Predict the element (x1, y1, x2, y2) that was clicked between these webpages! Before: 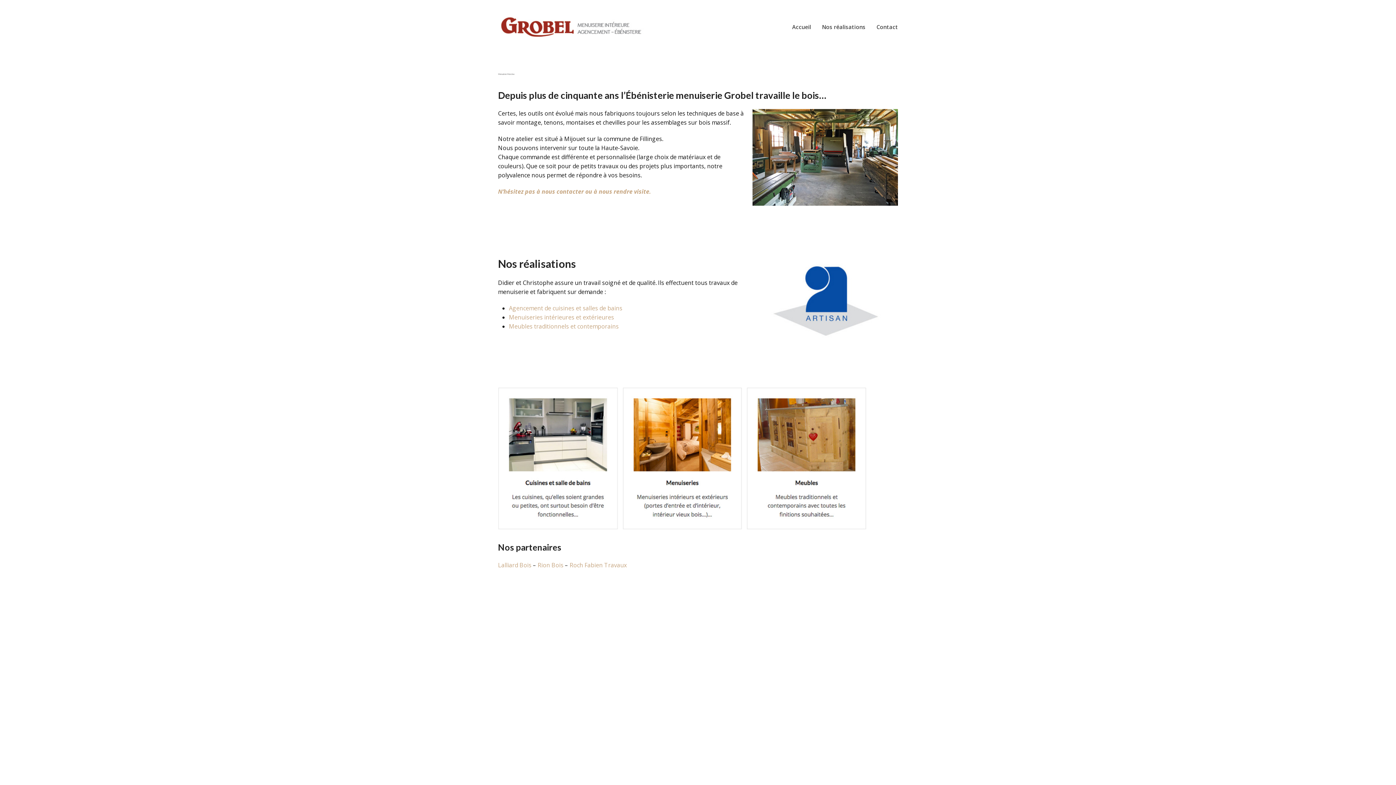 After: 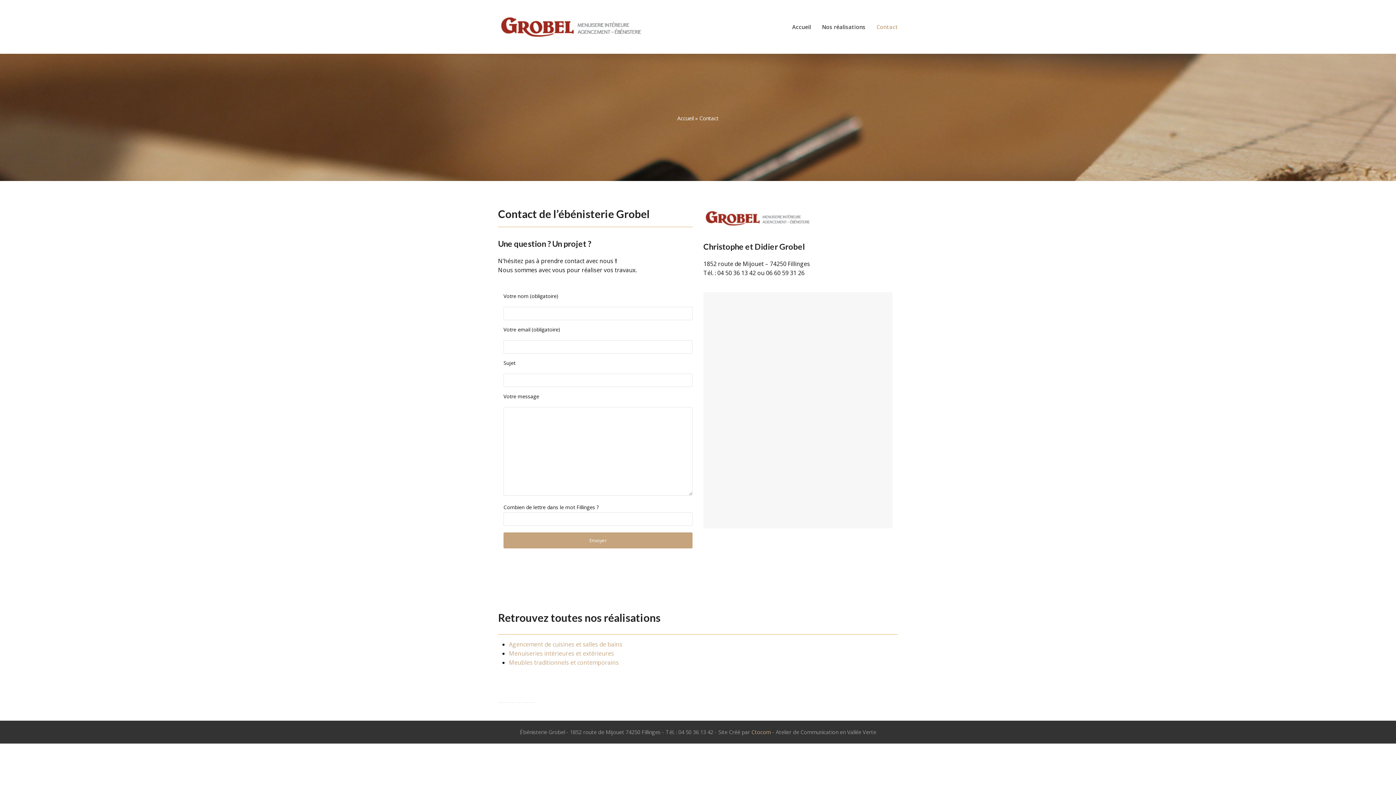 Action: bbox: (498, 187, 651, 195) label: N’hésitez pas à nous contacter ou à nous rendre visite.